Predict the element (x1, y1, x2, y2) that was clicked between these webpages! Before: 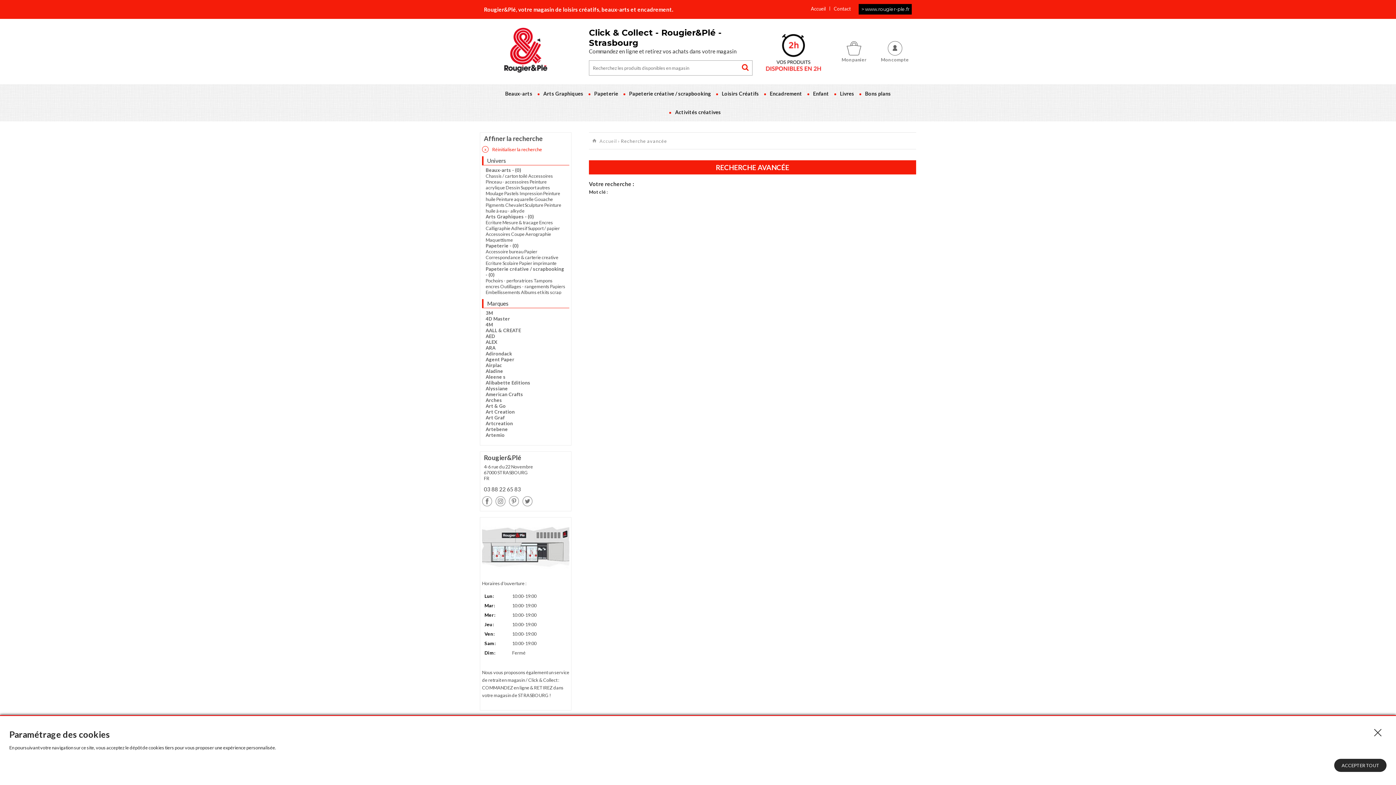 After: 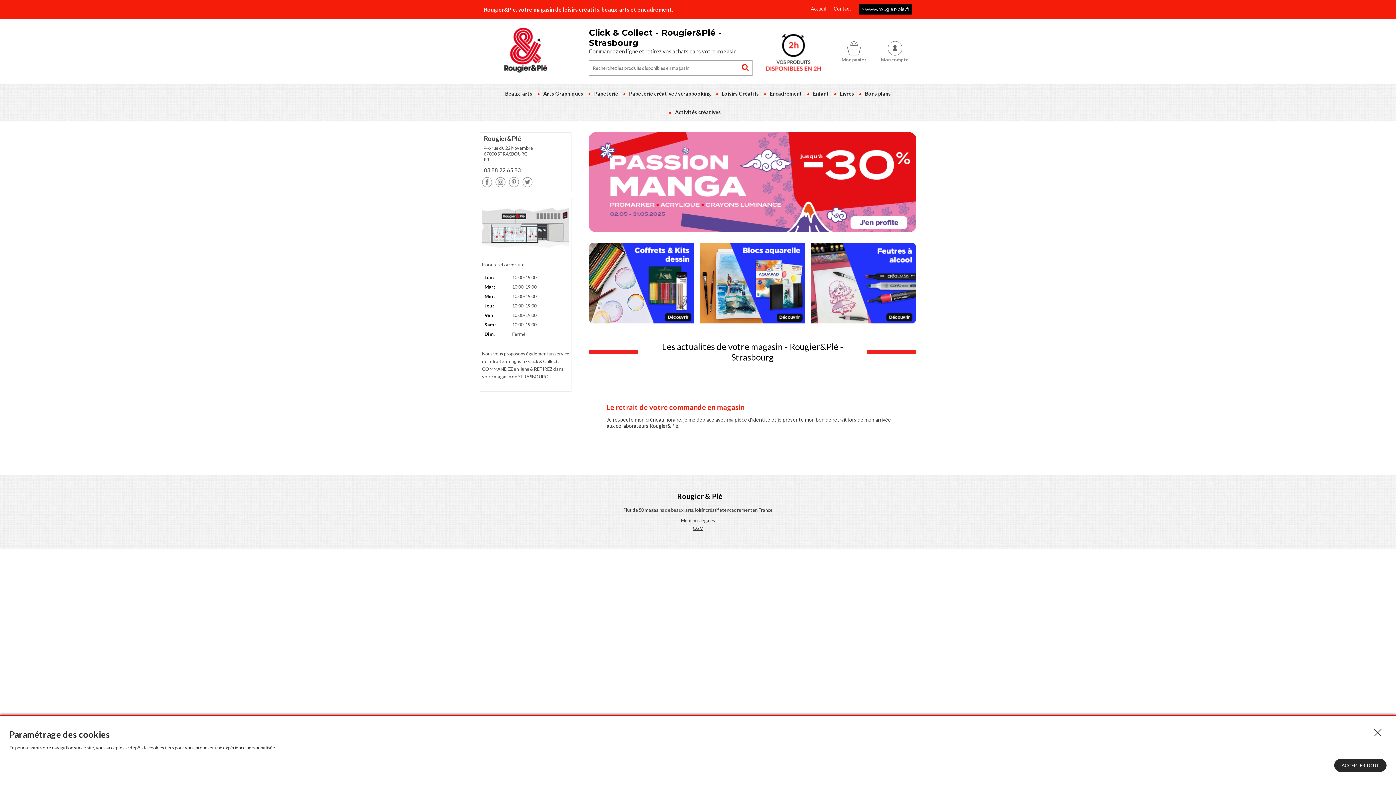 Action: label: Accueil bbox: (592, 138, 617, 144)